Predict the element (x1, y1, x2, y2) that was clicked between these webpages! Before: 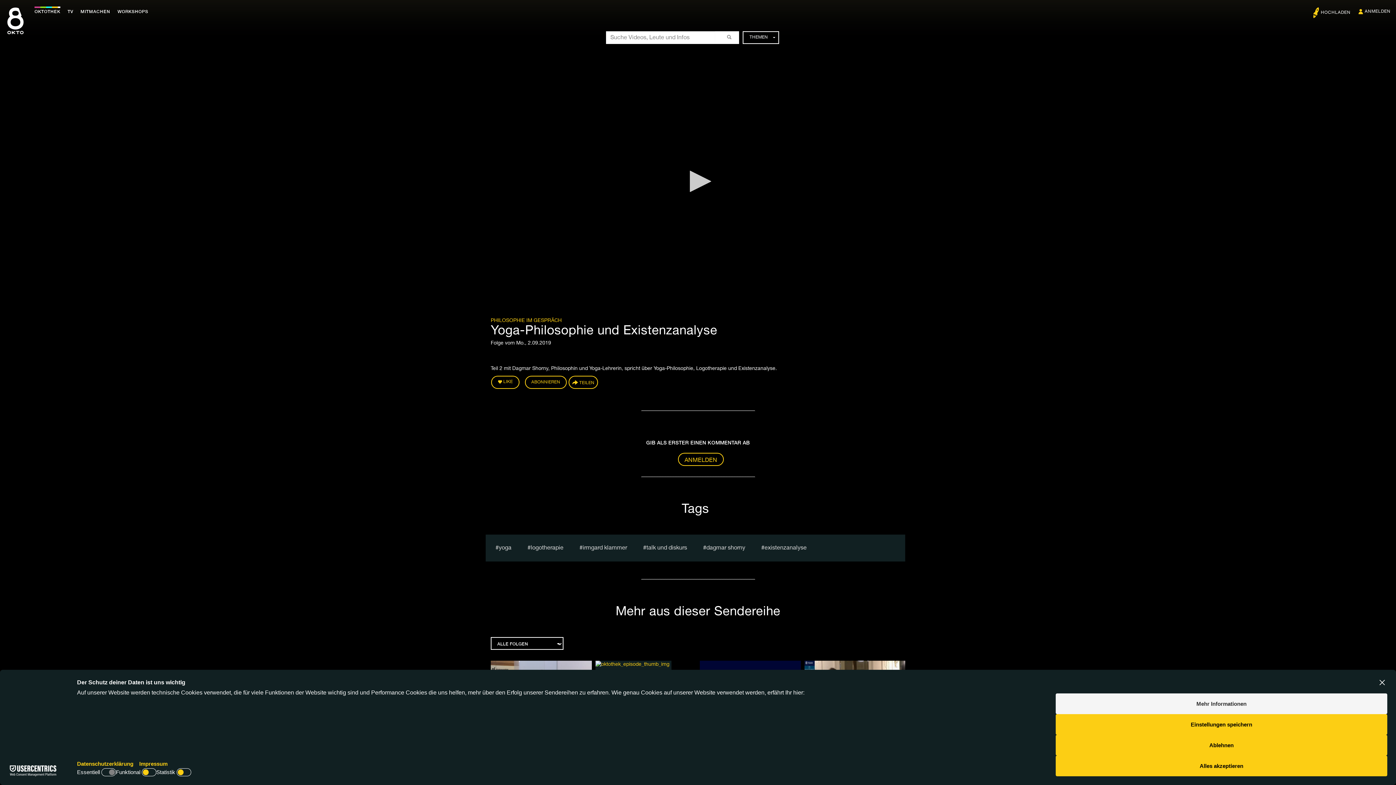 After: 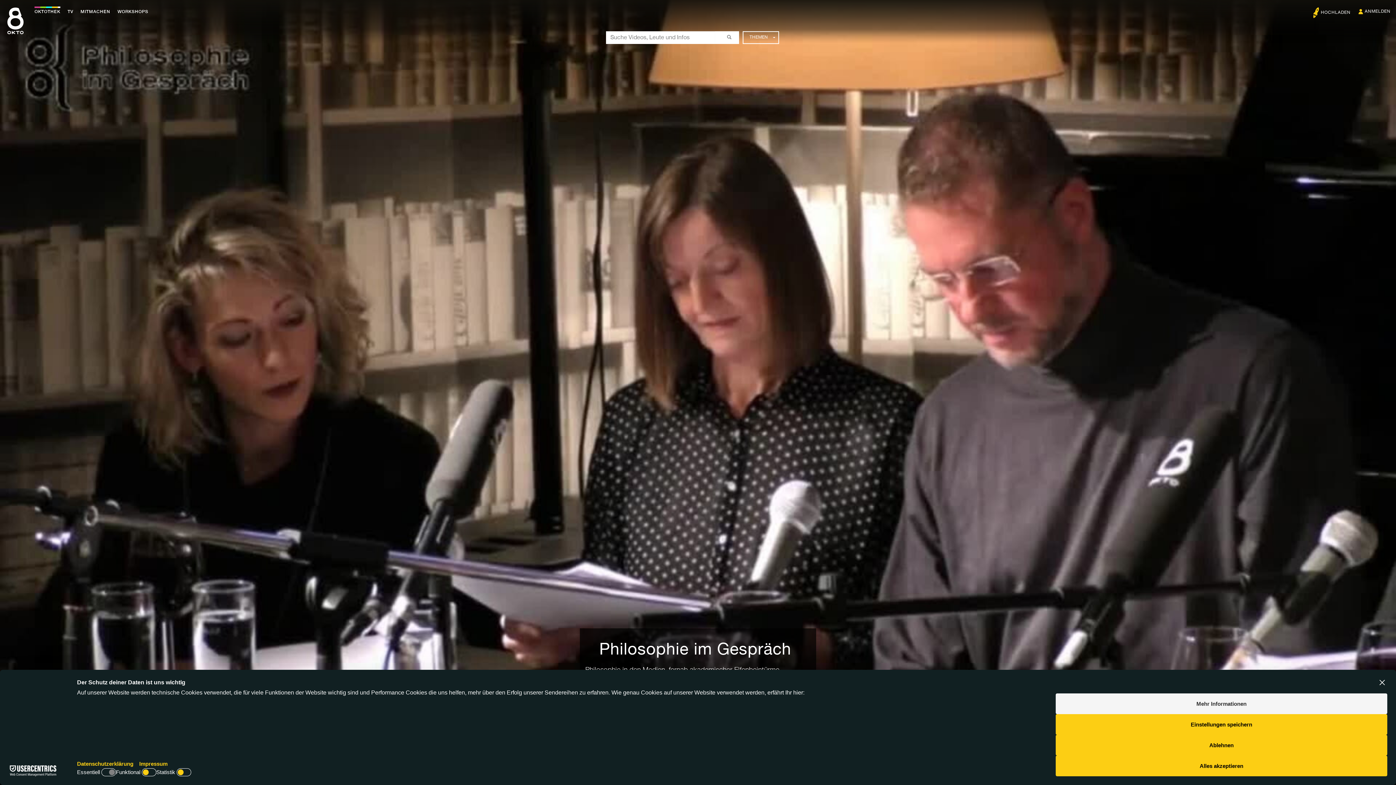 Action: label: PHILOSOPHIE IM GESPRÄCH bbox: (490, 318, 561, 323)